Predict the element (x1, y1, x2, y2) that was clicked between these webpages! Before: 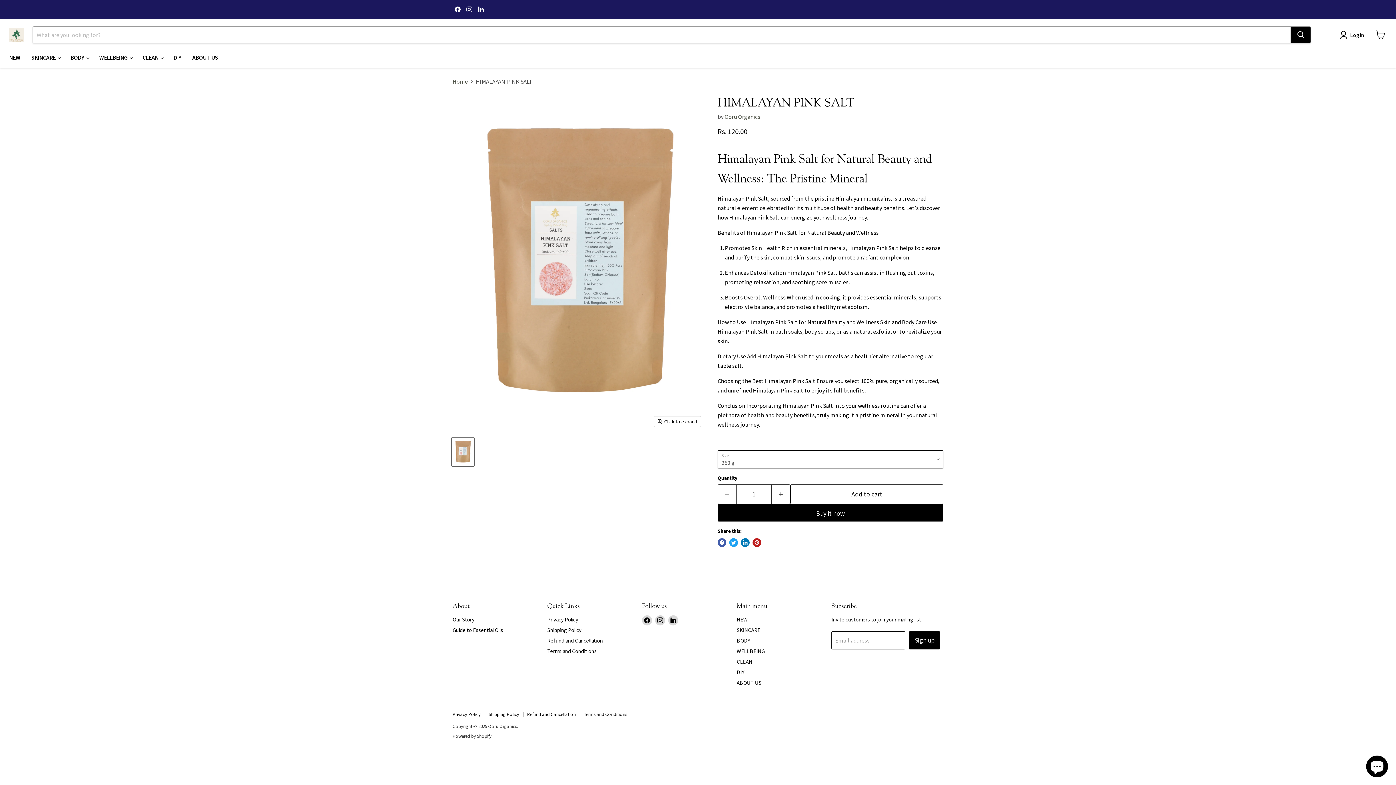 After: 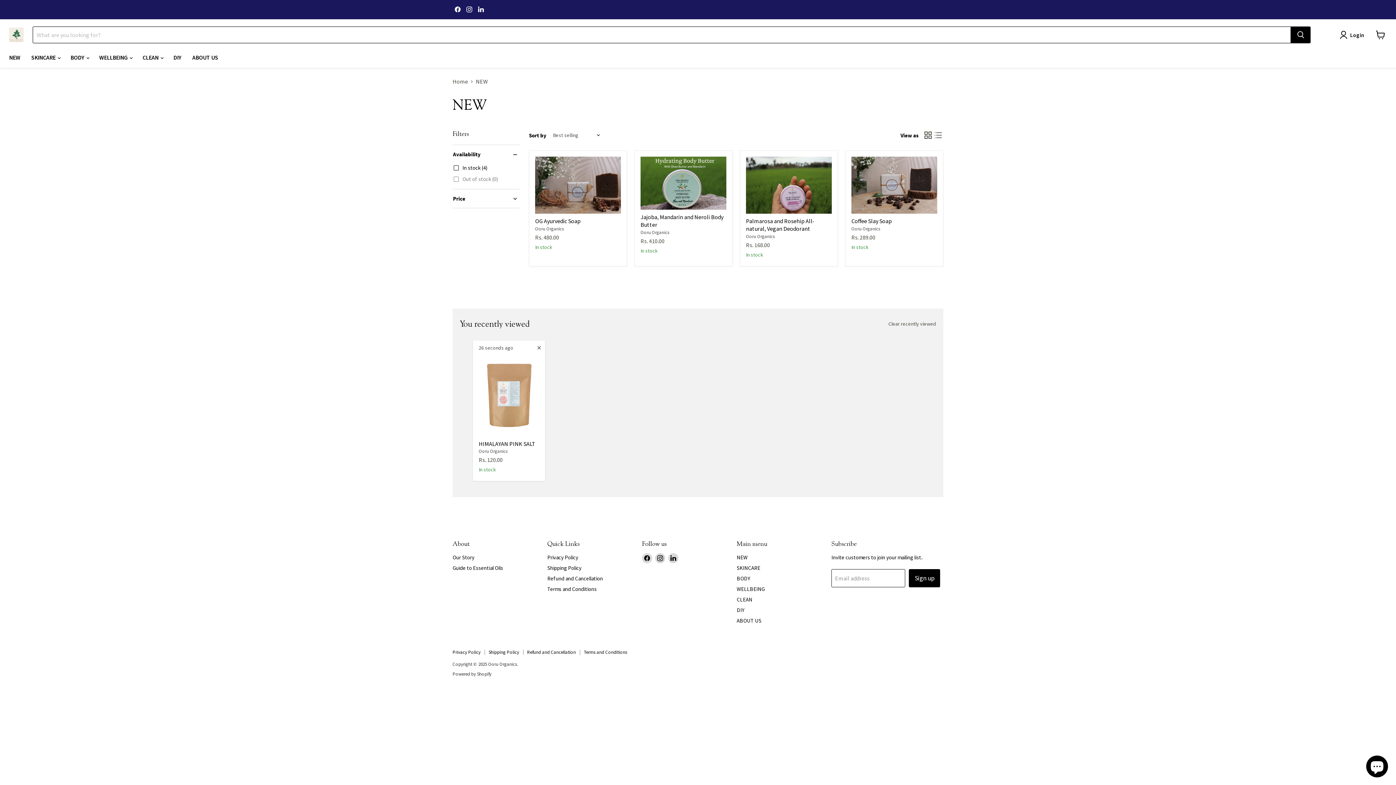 Action: bbox: (3, 49, 25, 65) label: NEW